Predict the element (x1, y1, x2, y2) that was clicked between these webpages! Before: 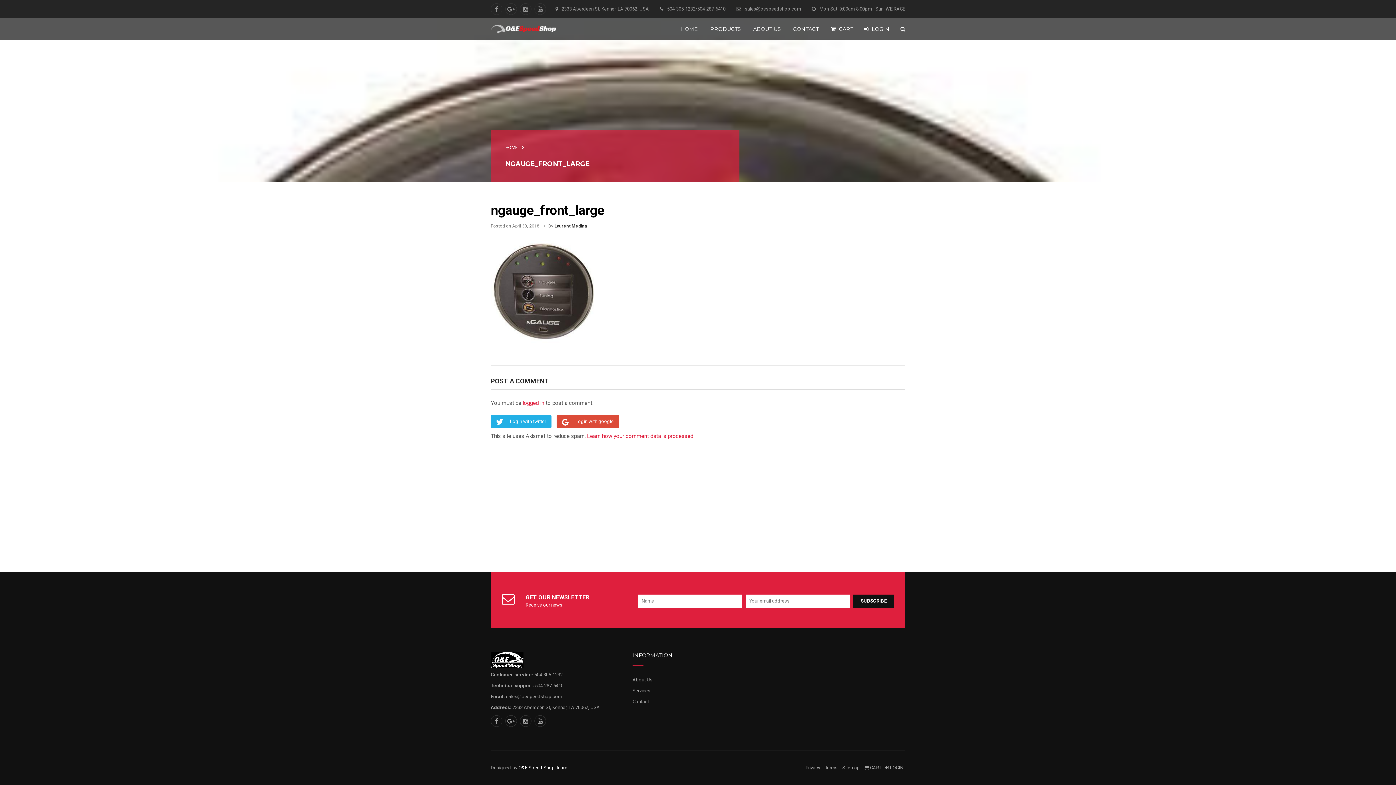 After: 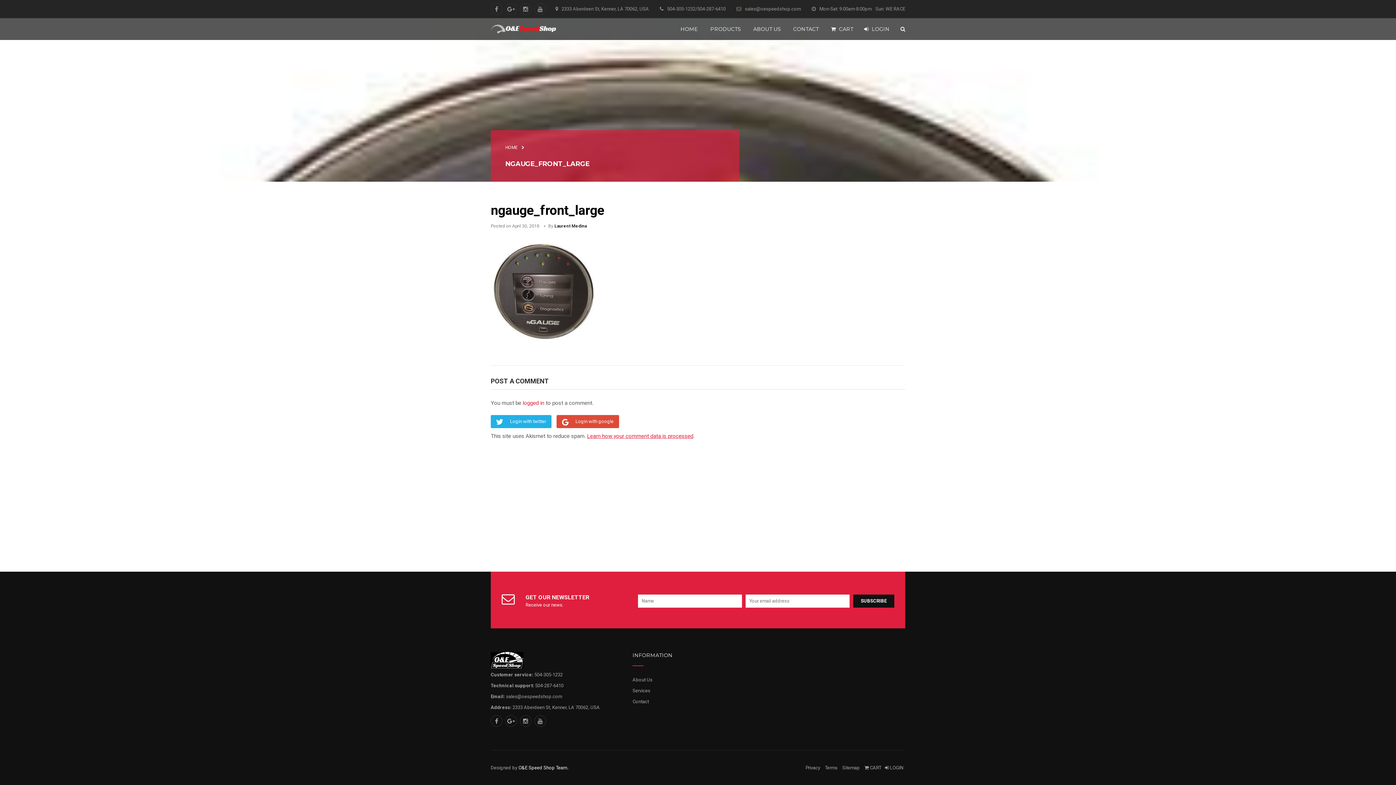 Action: bbox: (587, 433, 693, 439) label: Learn how your comment data is processed